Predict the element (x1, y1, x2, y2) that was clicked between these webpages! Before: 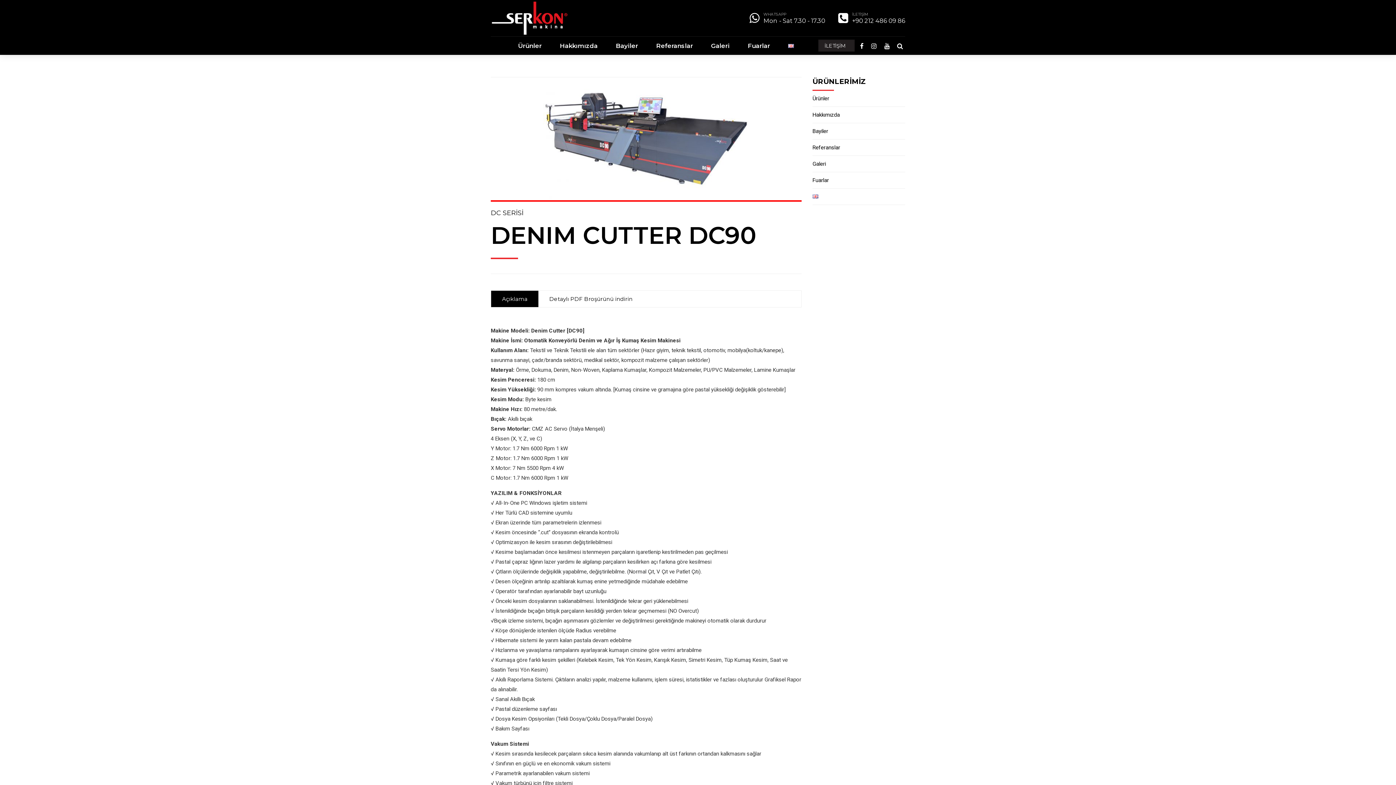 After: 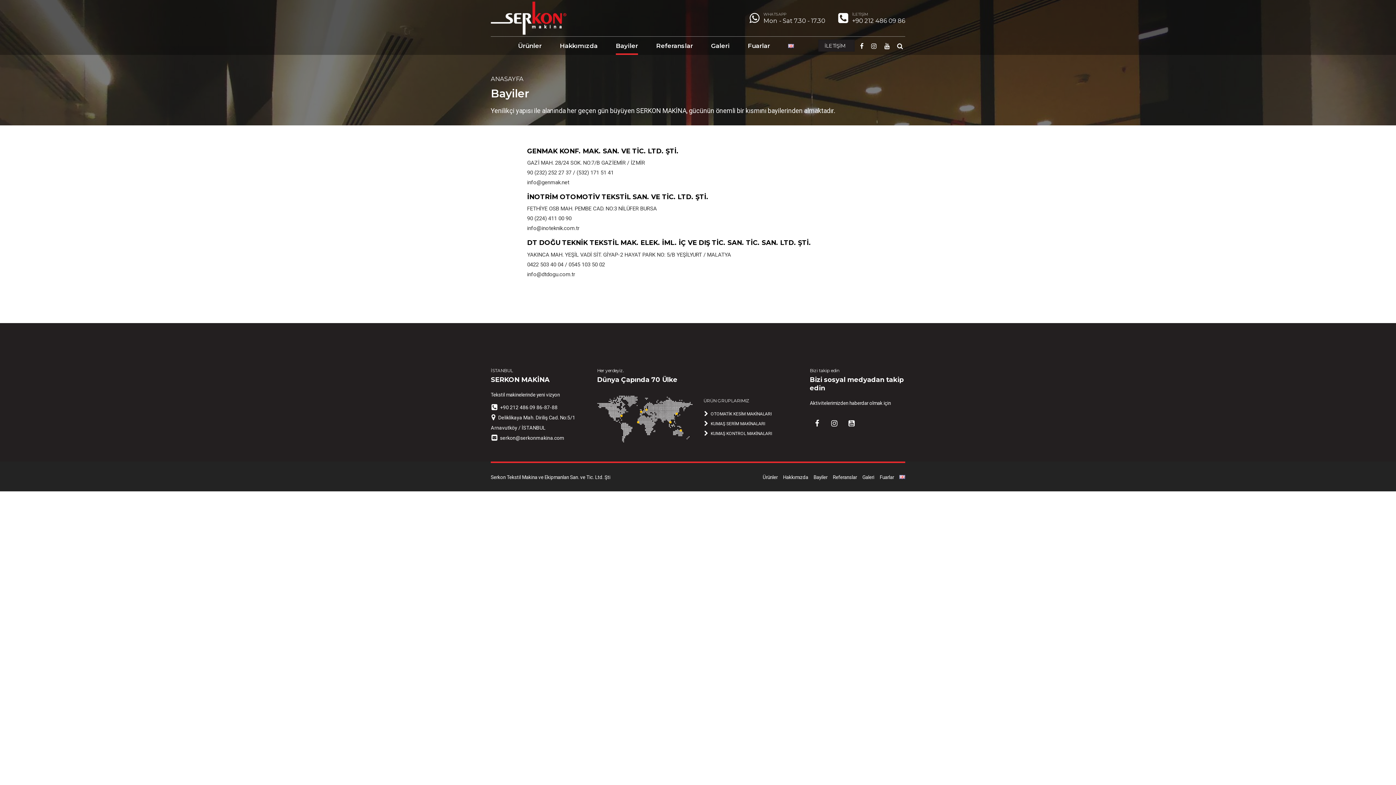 Action: label: Bayiler bbox: (812, 127, 905, 135)